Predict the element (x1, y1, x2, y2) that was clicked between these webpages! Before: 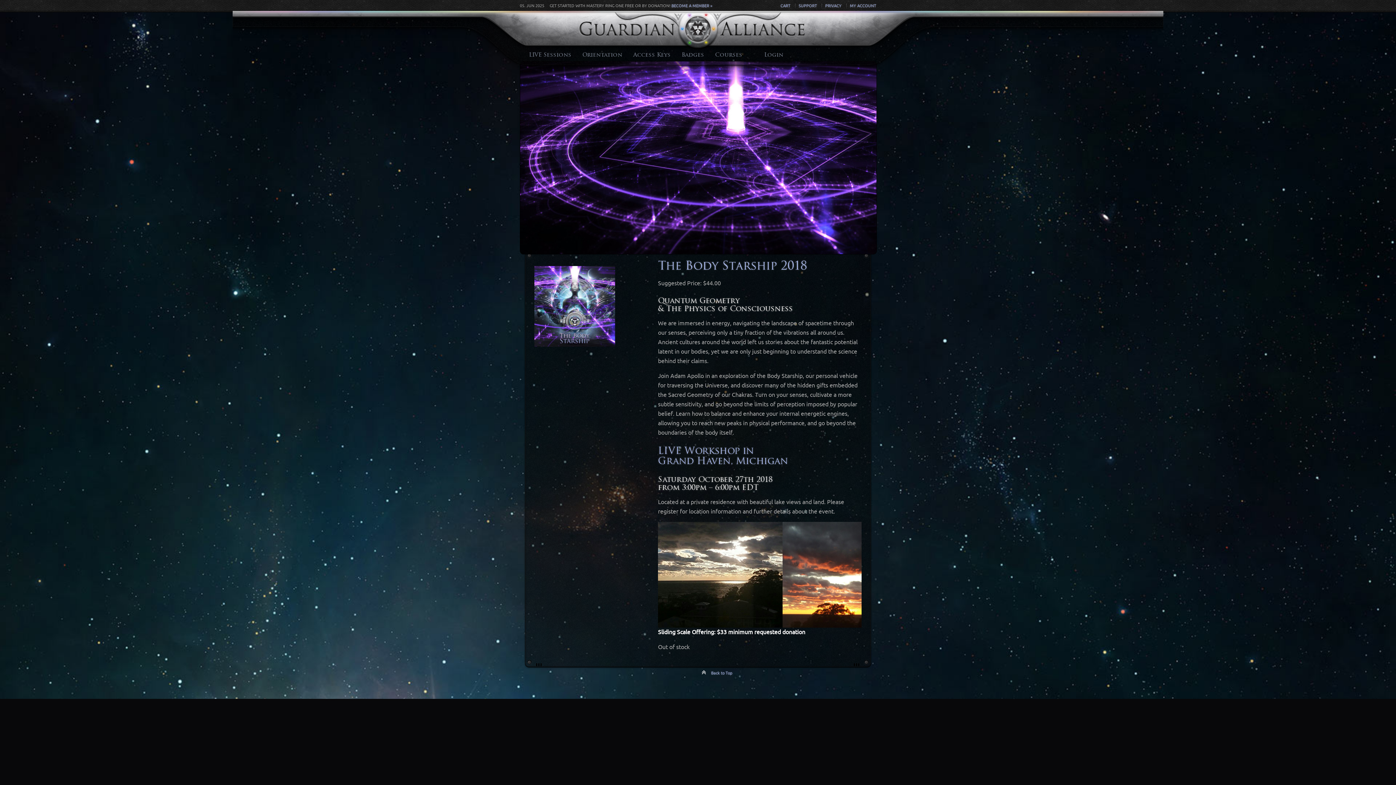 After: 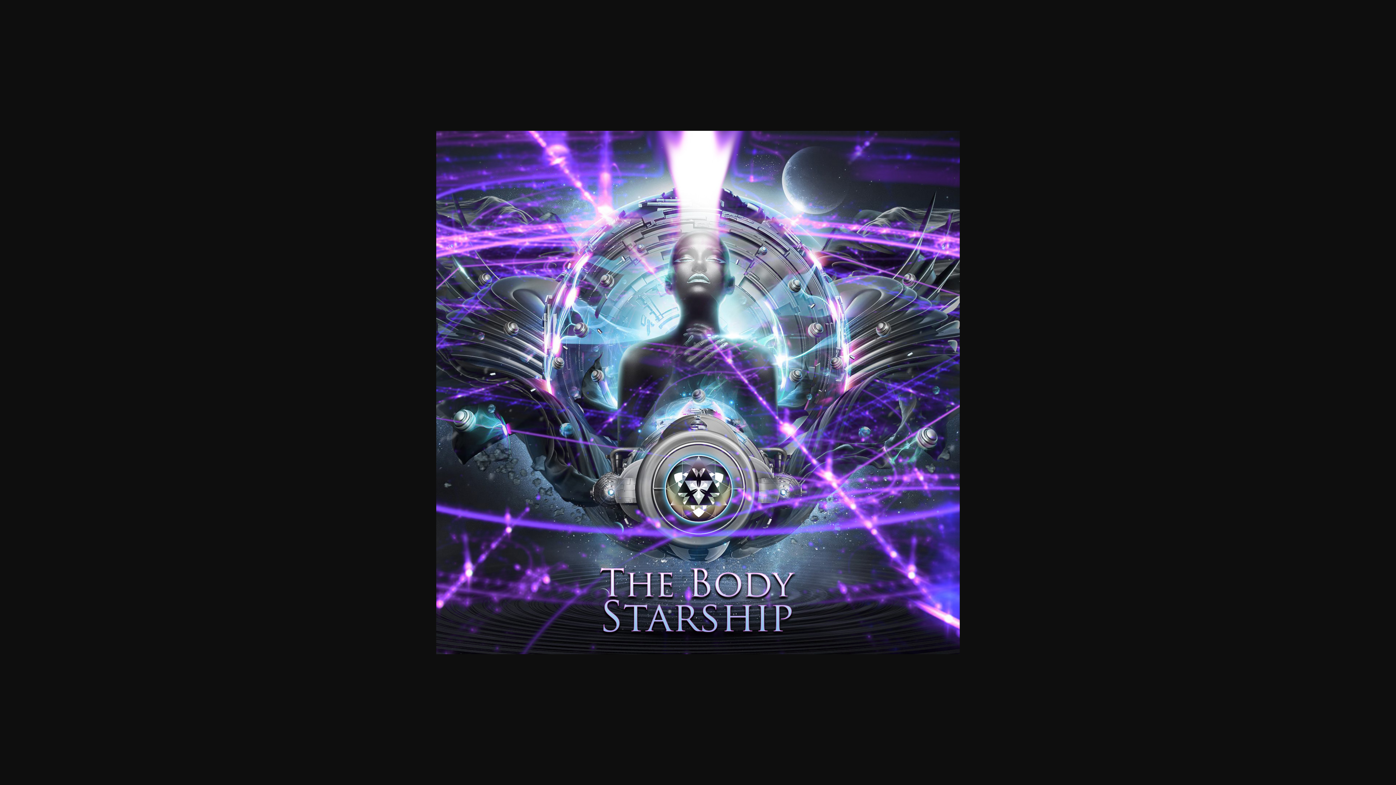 Action: bbox: (534, 342, 615, 347)